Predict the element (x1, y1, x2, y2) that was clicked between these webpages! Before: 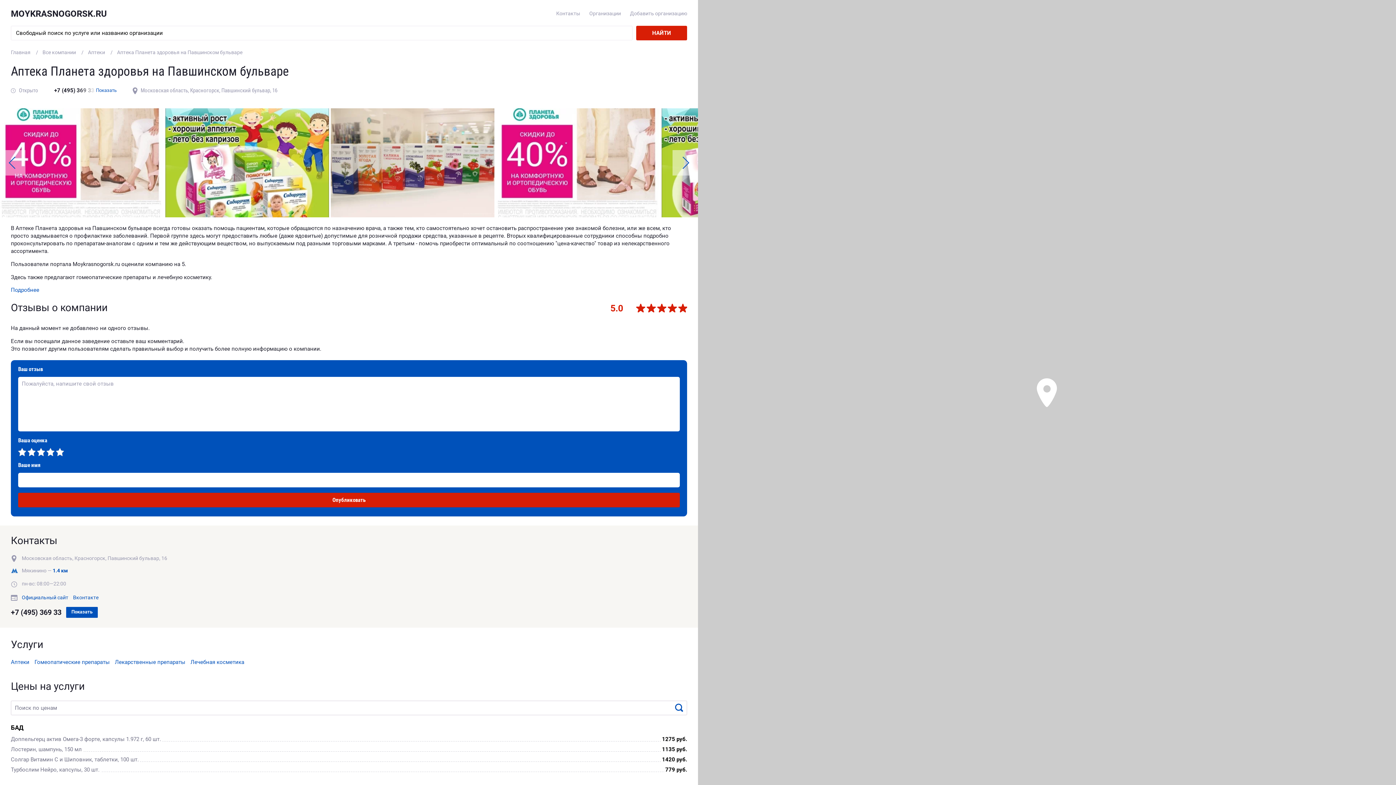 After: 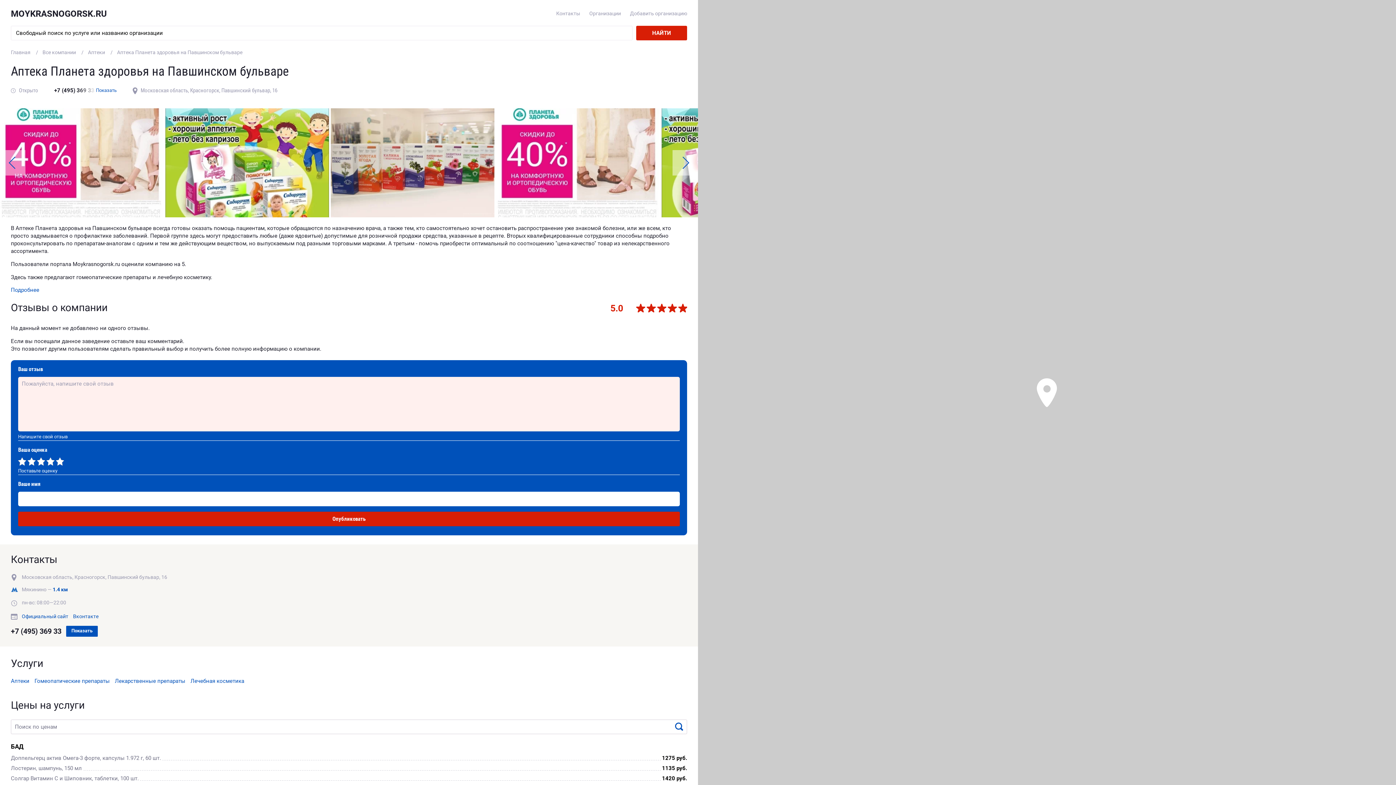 Action: label: Опубликовать bbox: (18, 493, 680, 507)